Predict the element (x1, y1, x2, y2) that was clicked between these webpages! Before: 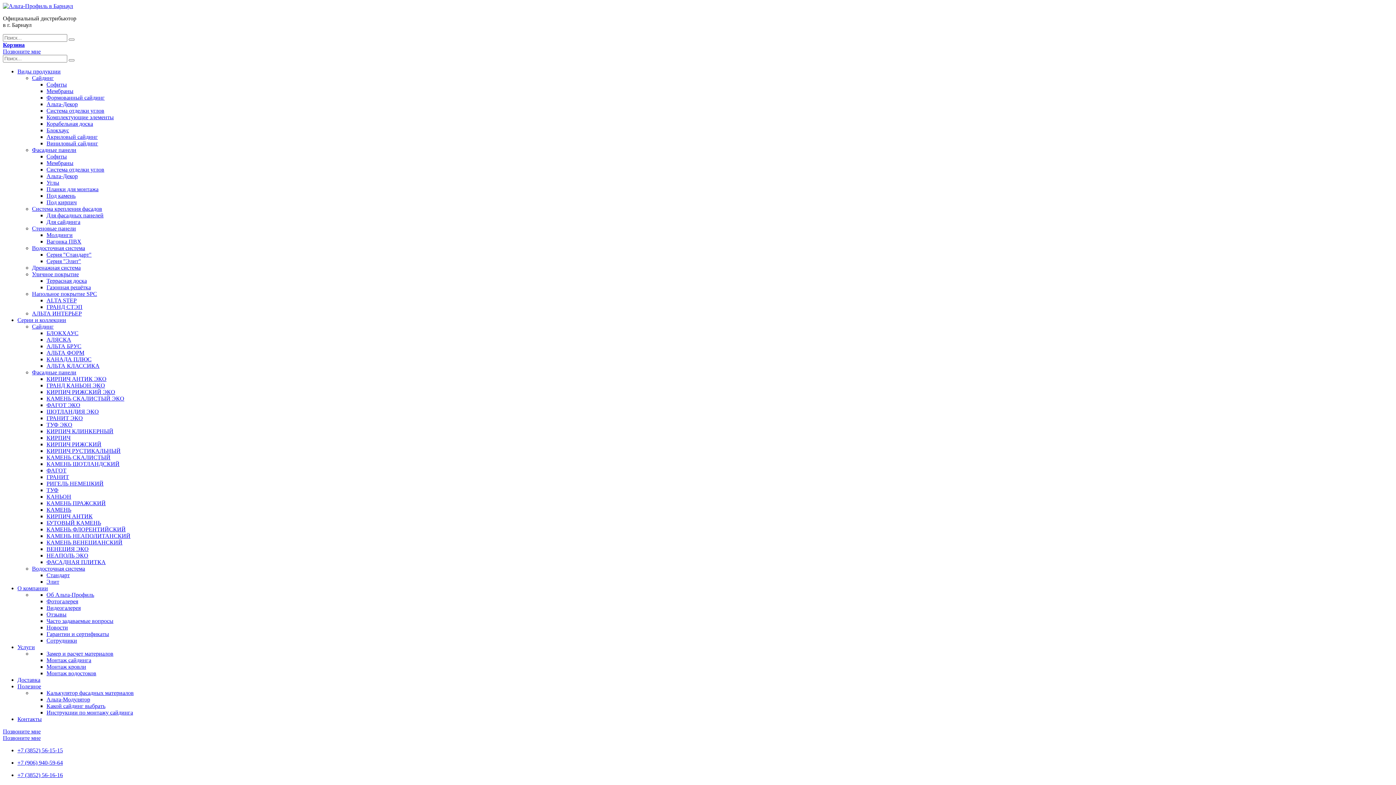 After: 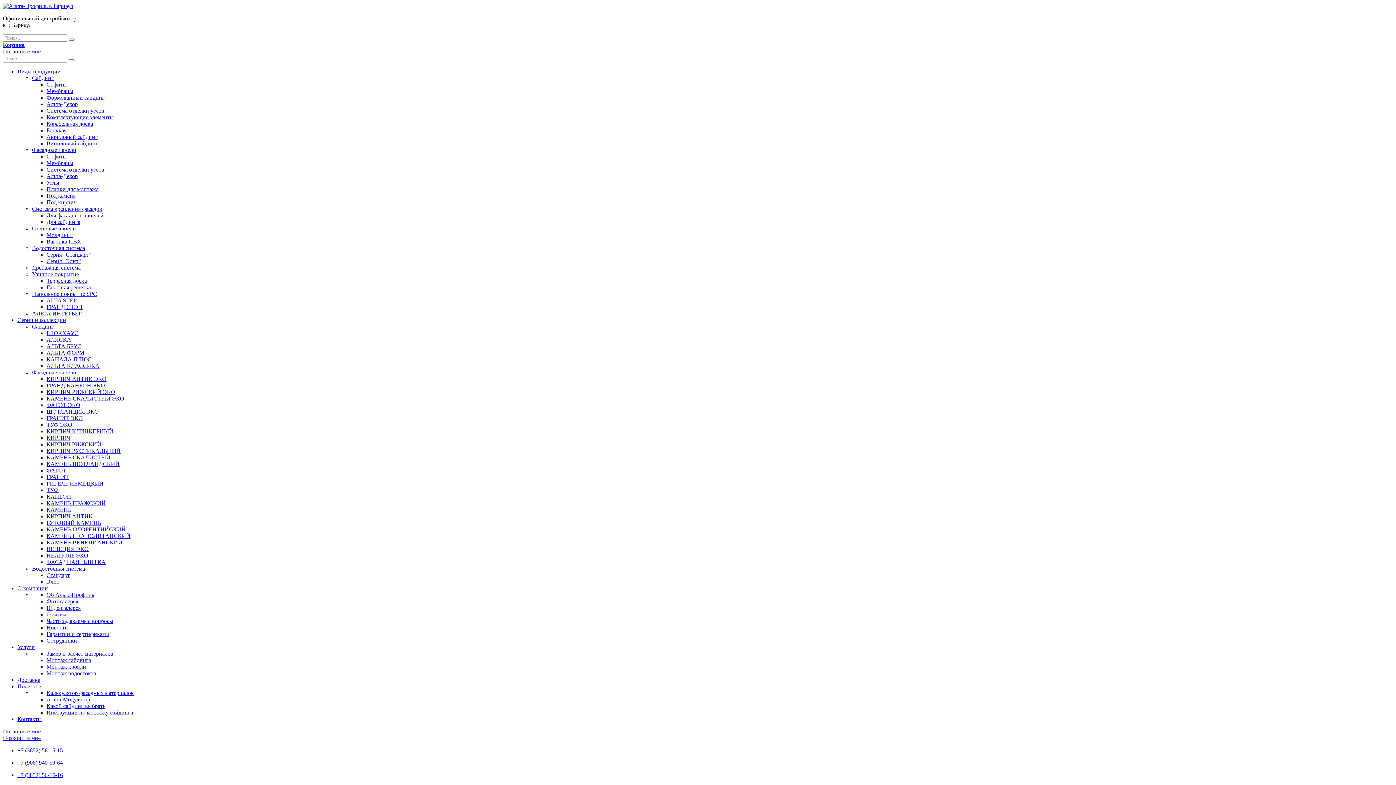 Action: bbox: (46, 650, 113, 657) label: Замер и расчет материалов